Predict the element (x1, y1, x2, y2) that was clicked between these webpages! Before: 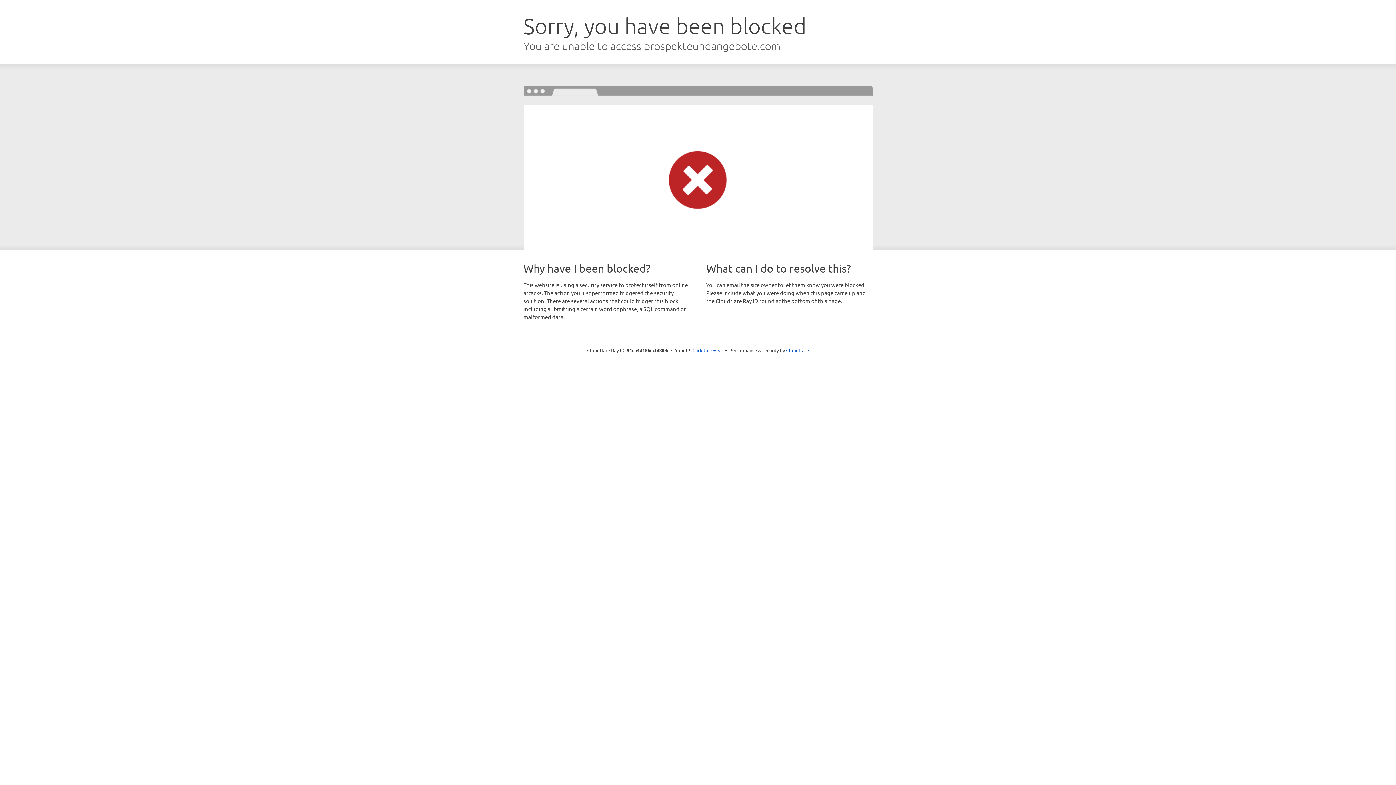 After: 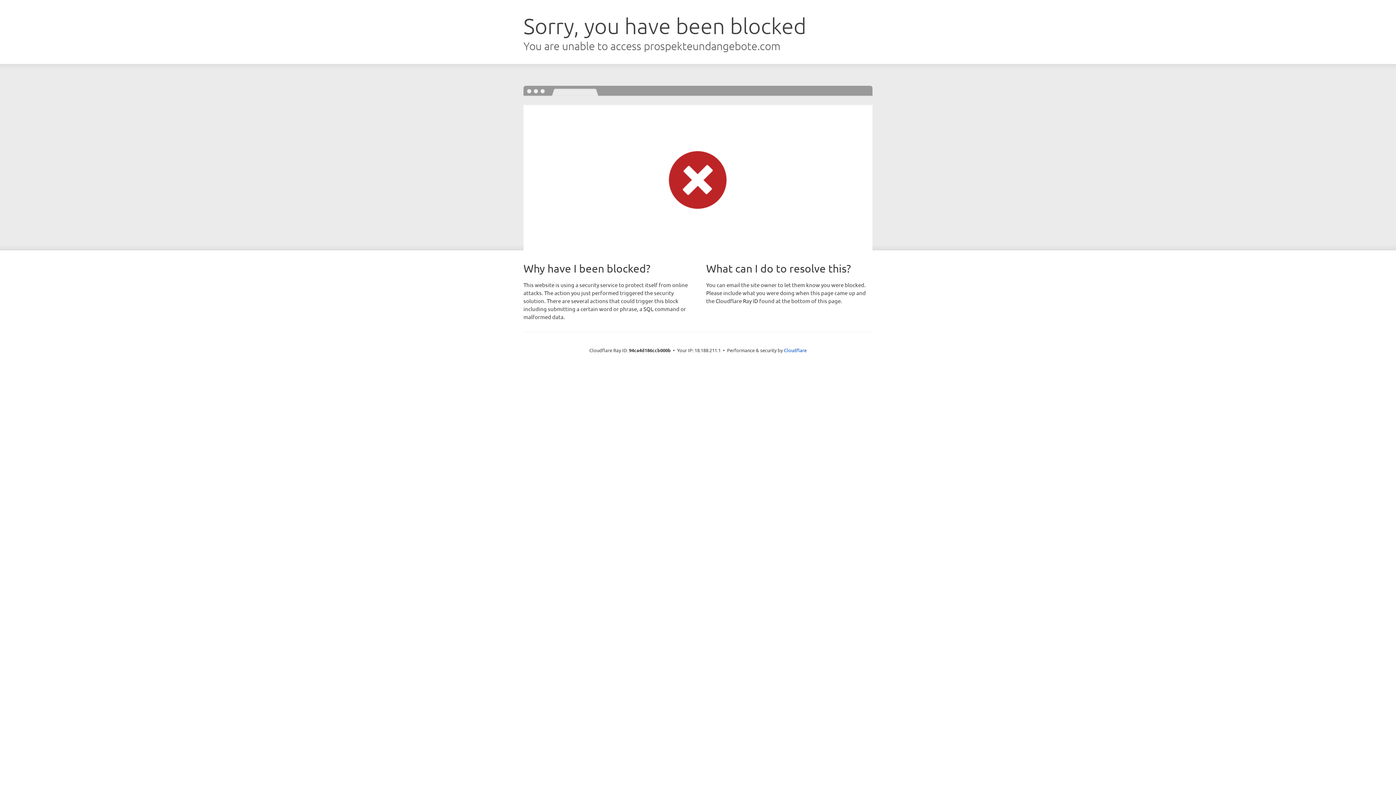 Action: bbox: (692, 346, 723, 353) label: Click to reveal